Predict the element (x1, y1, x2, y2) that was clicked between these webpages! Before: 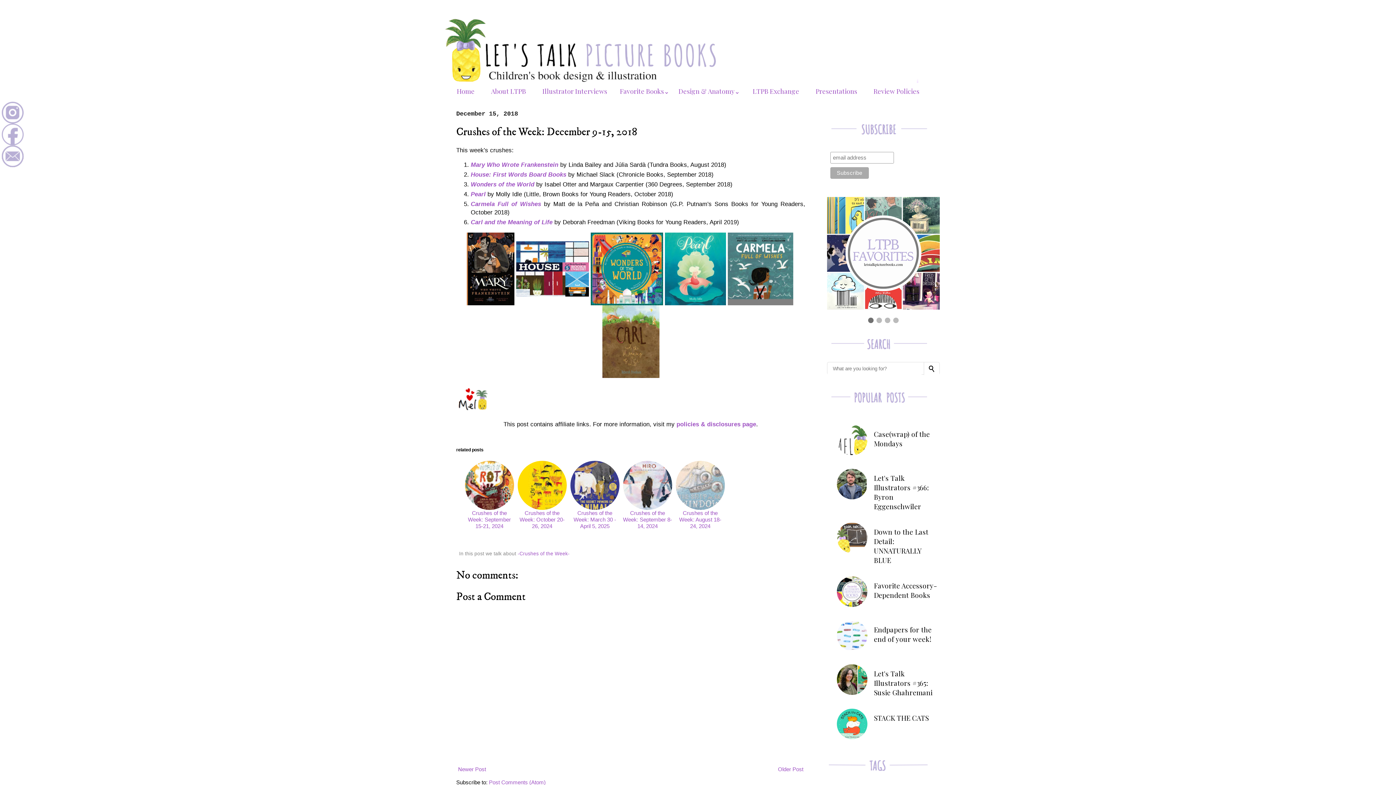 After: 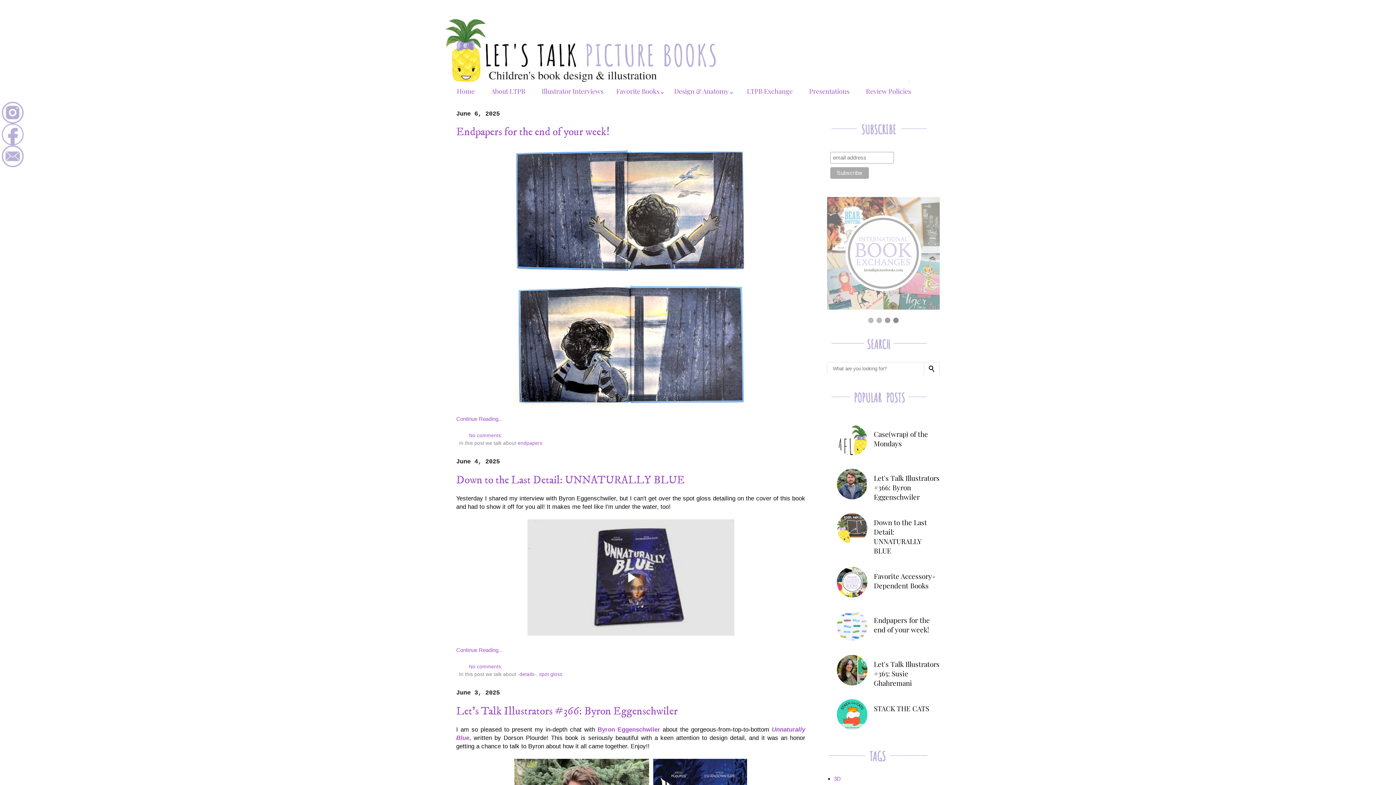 Action: bbox: (445, 14, 950, 82)